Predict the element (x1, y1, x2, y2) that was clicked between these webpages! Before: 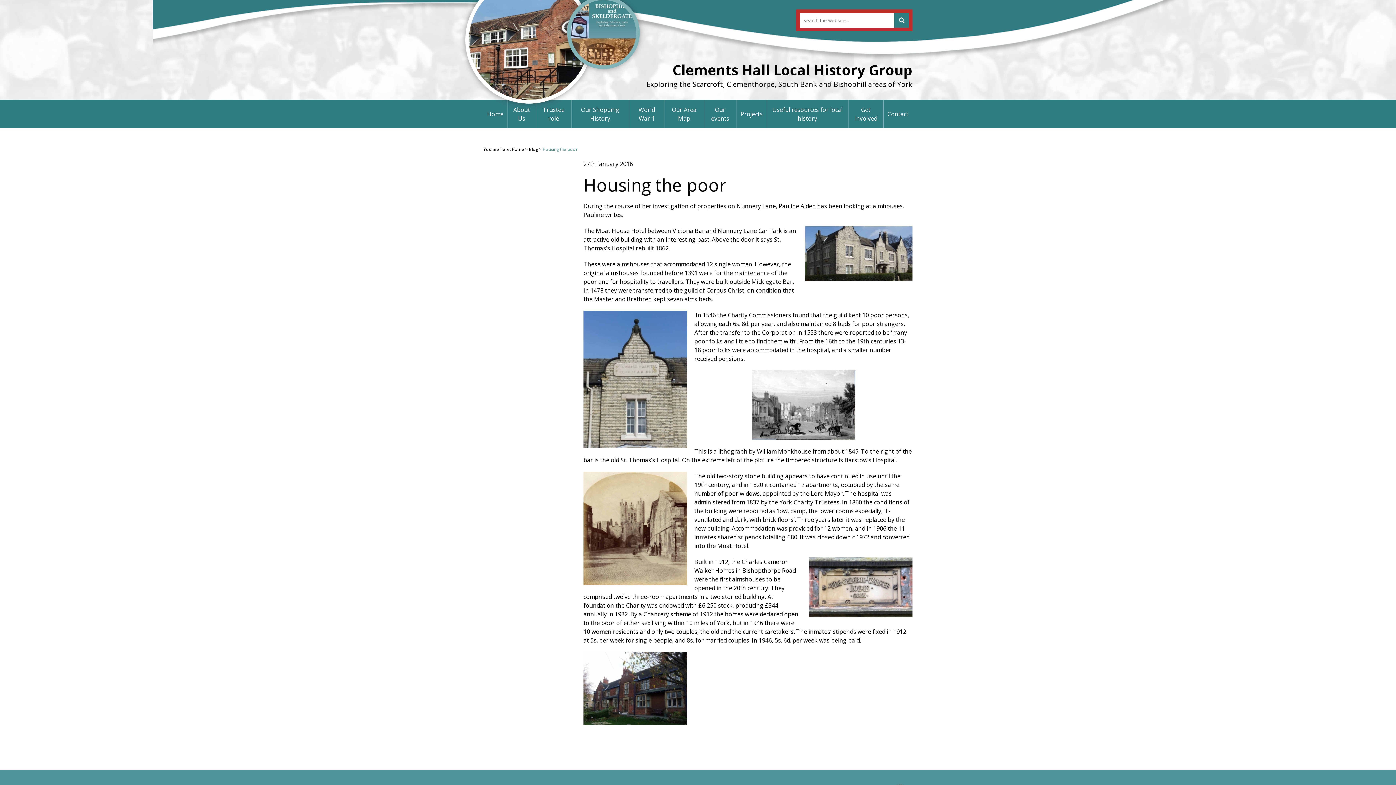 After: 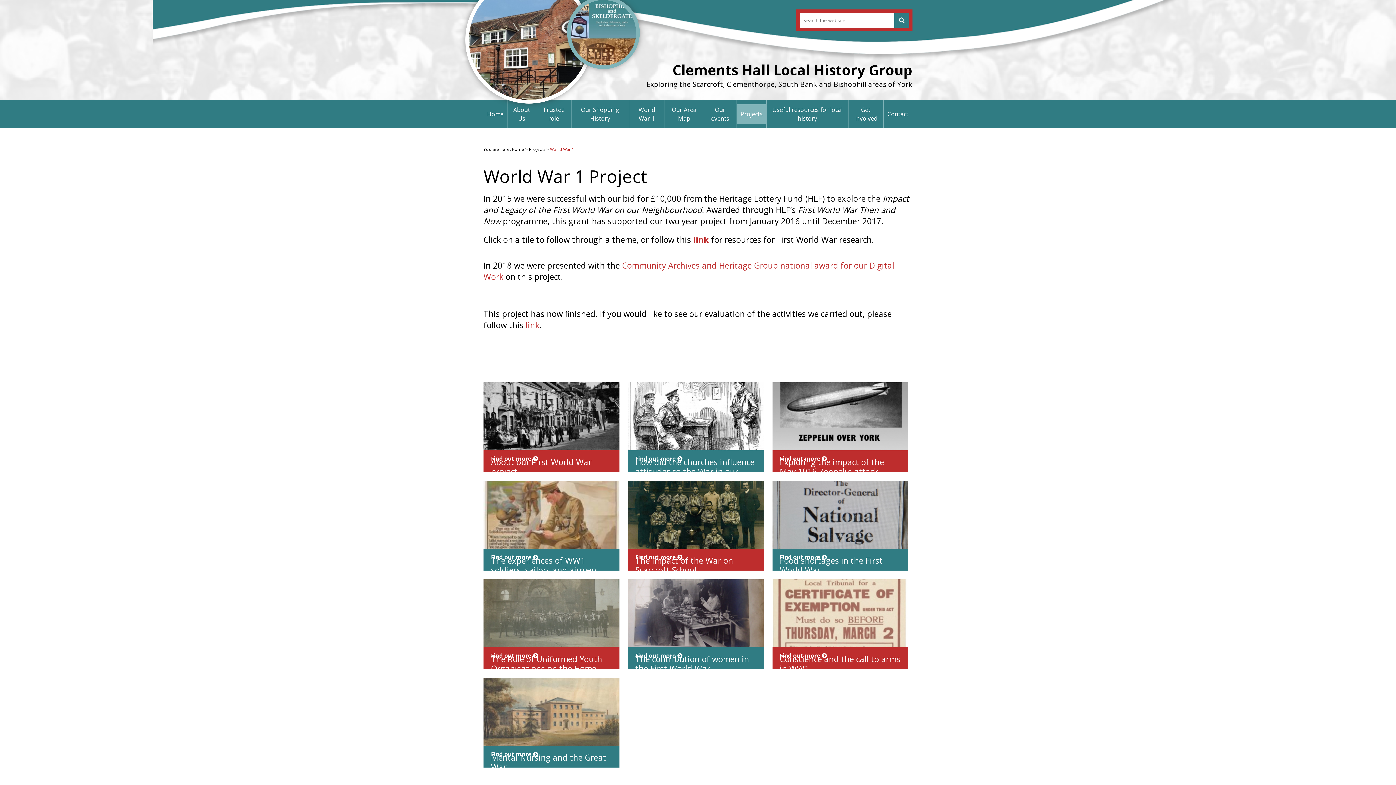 Action: label: World War 1 bbox: (629, 100, 664, 128)